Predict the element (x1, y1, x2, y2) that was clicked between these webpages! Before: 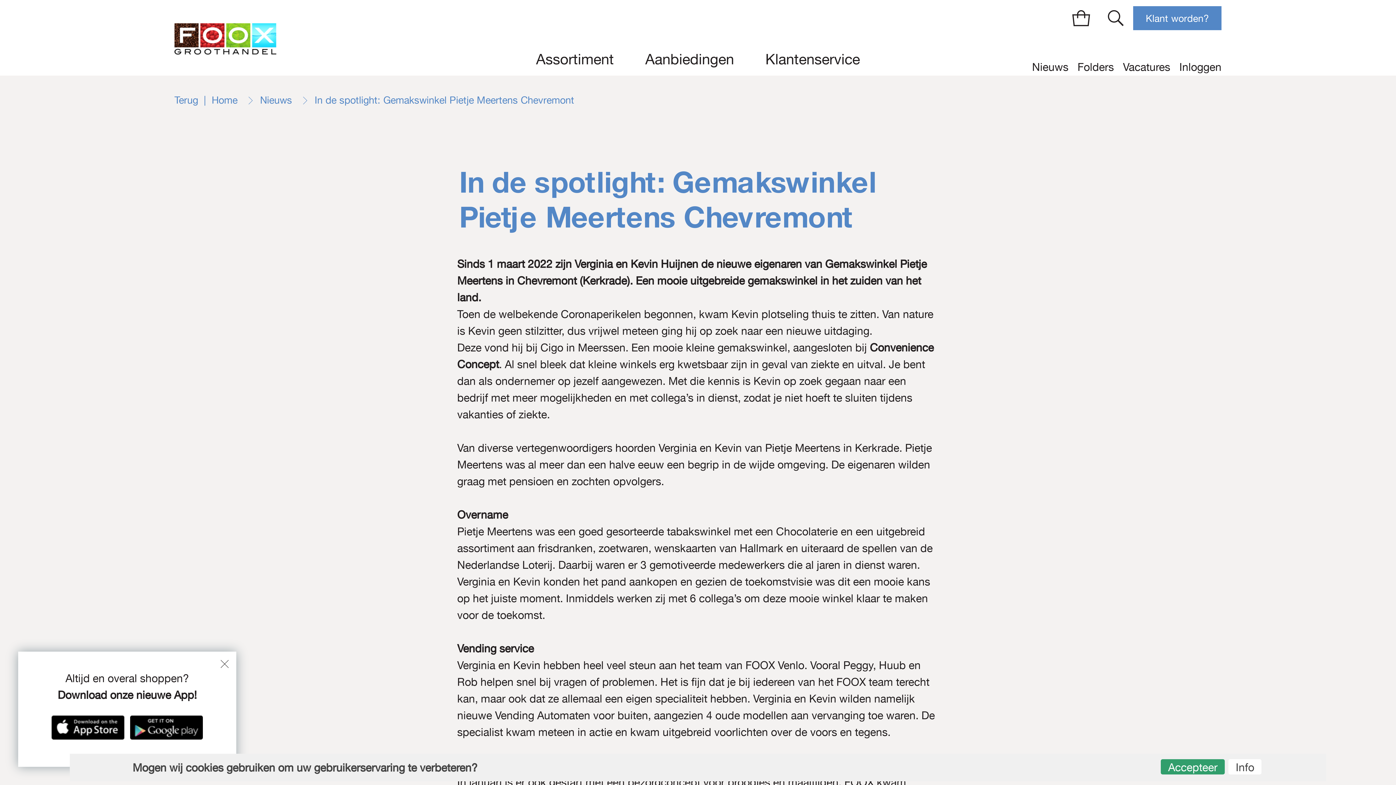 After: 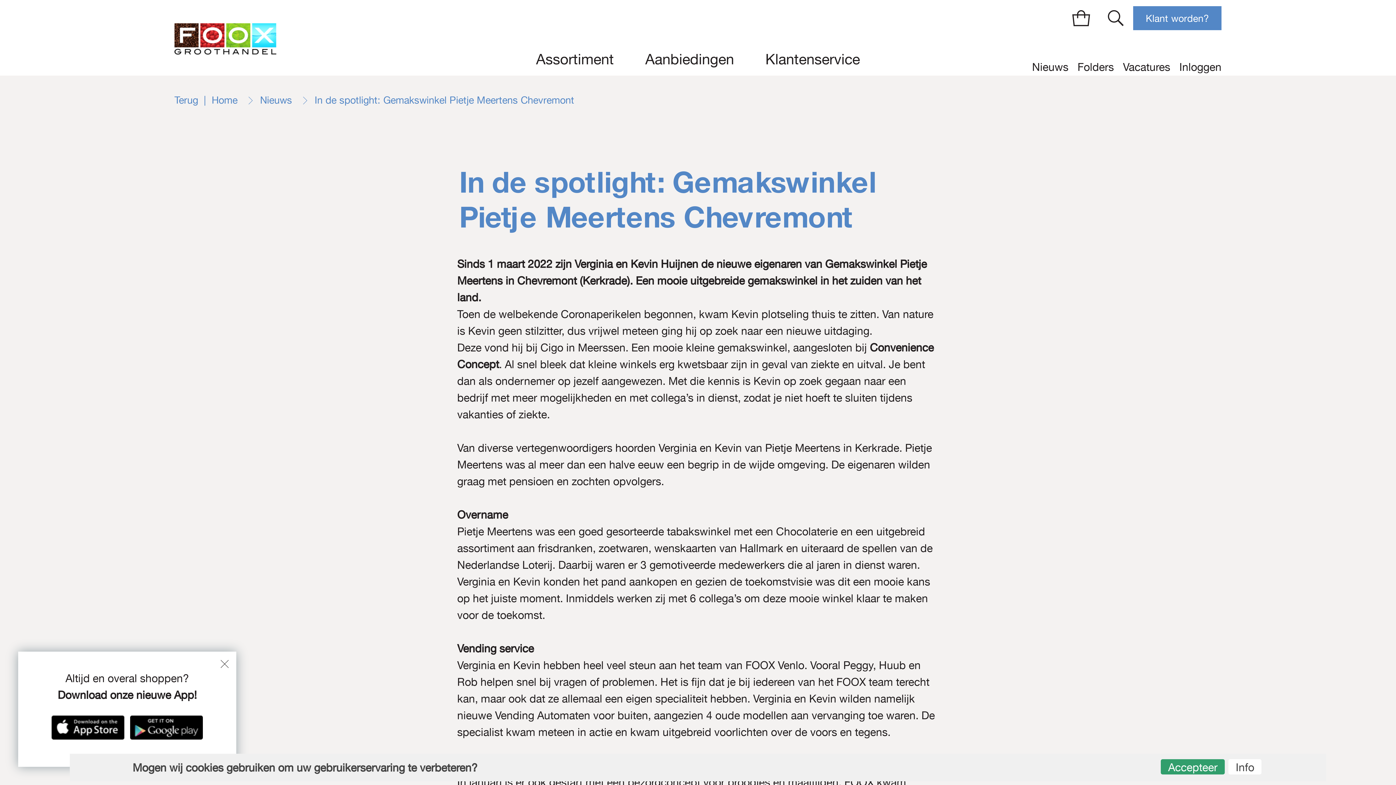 Action: bbox: (130, 715, 203, 740)